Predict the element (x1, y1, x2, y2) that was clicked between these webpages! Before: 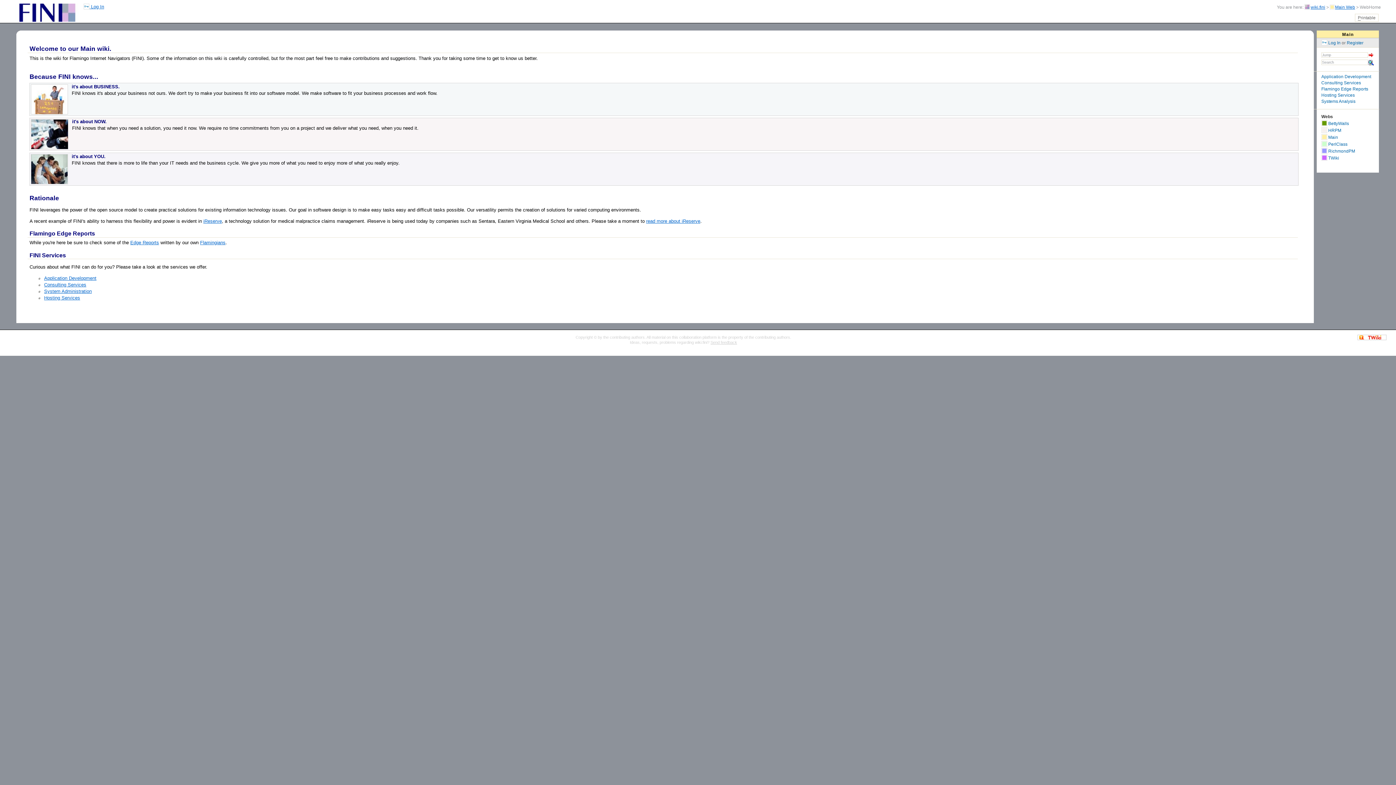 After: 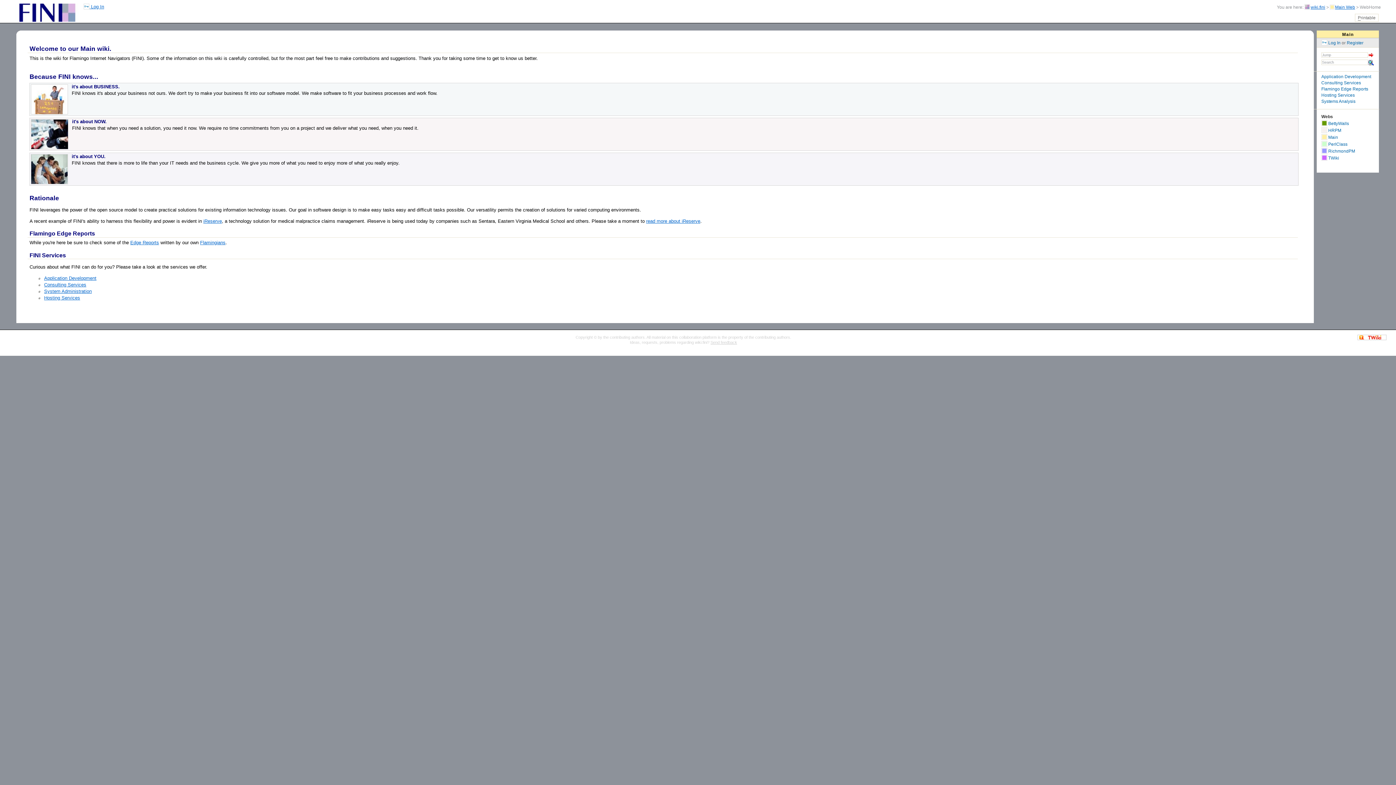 Action: label: Main Web bbox: (1335, 4, 1355, 9)